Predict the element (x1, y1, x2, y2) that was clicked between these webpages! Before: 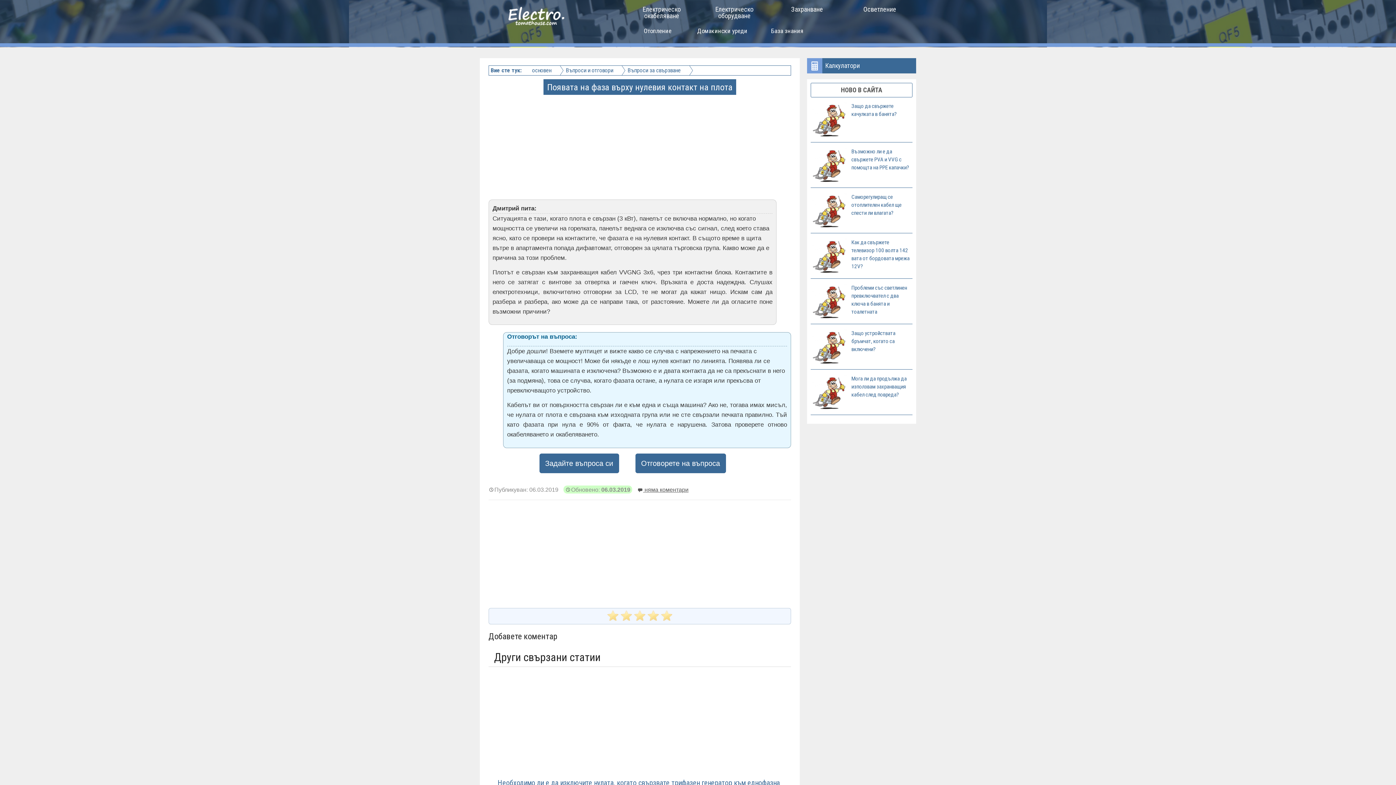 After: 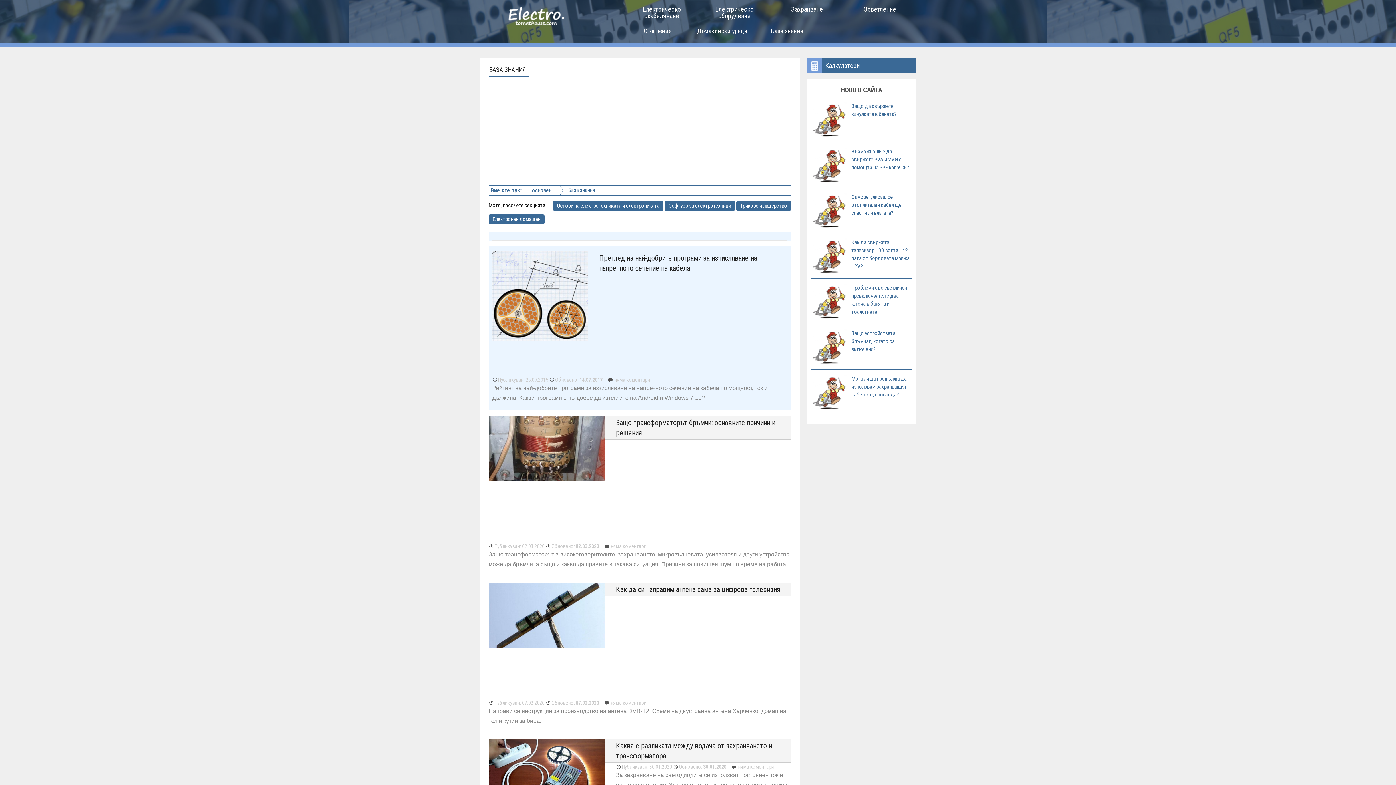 Action: label: База знания bbox: (754, 23, 819, 38)